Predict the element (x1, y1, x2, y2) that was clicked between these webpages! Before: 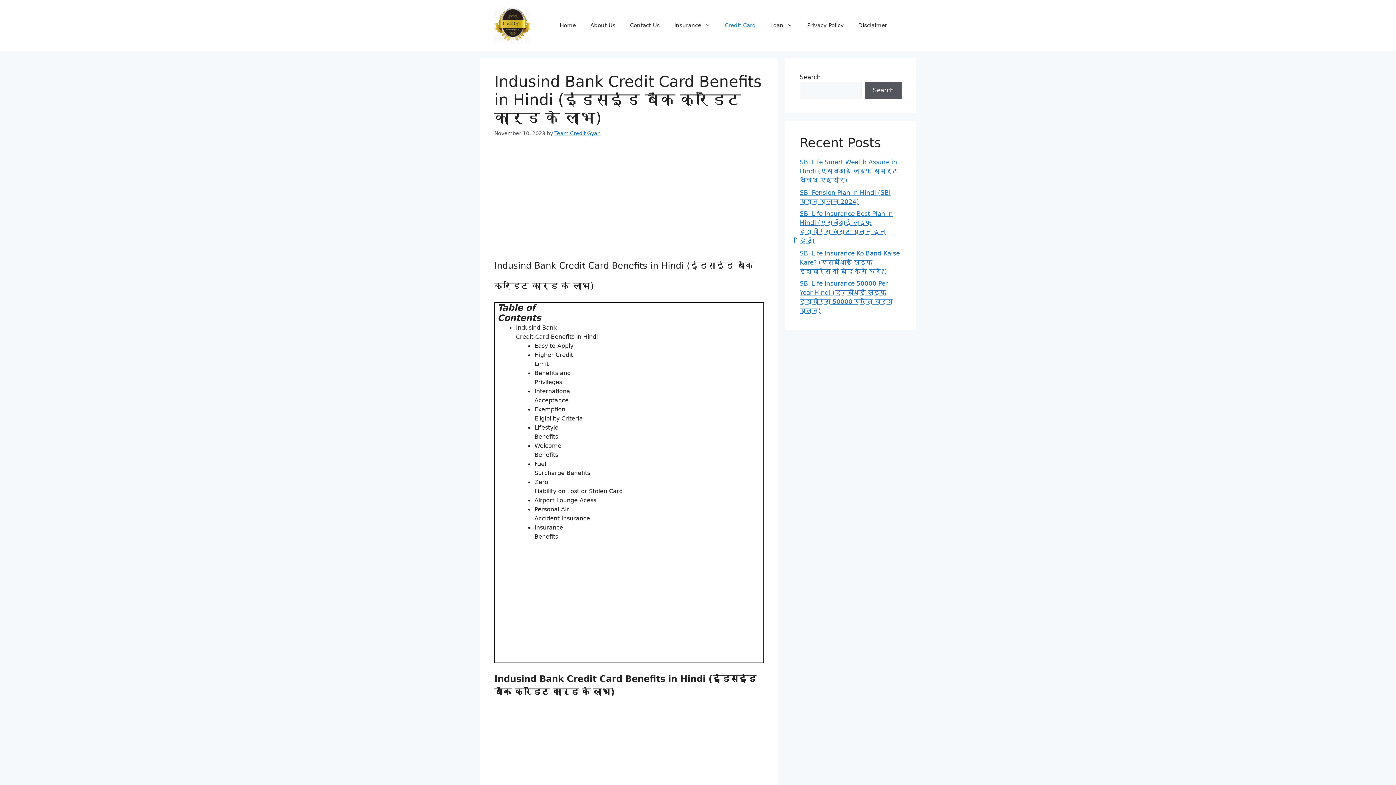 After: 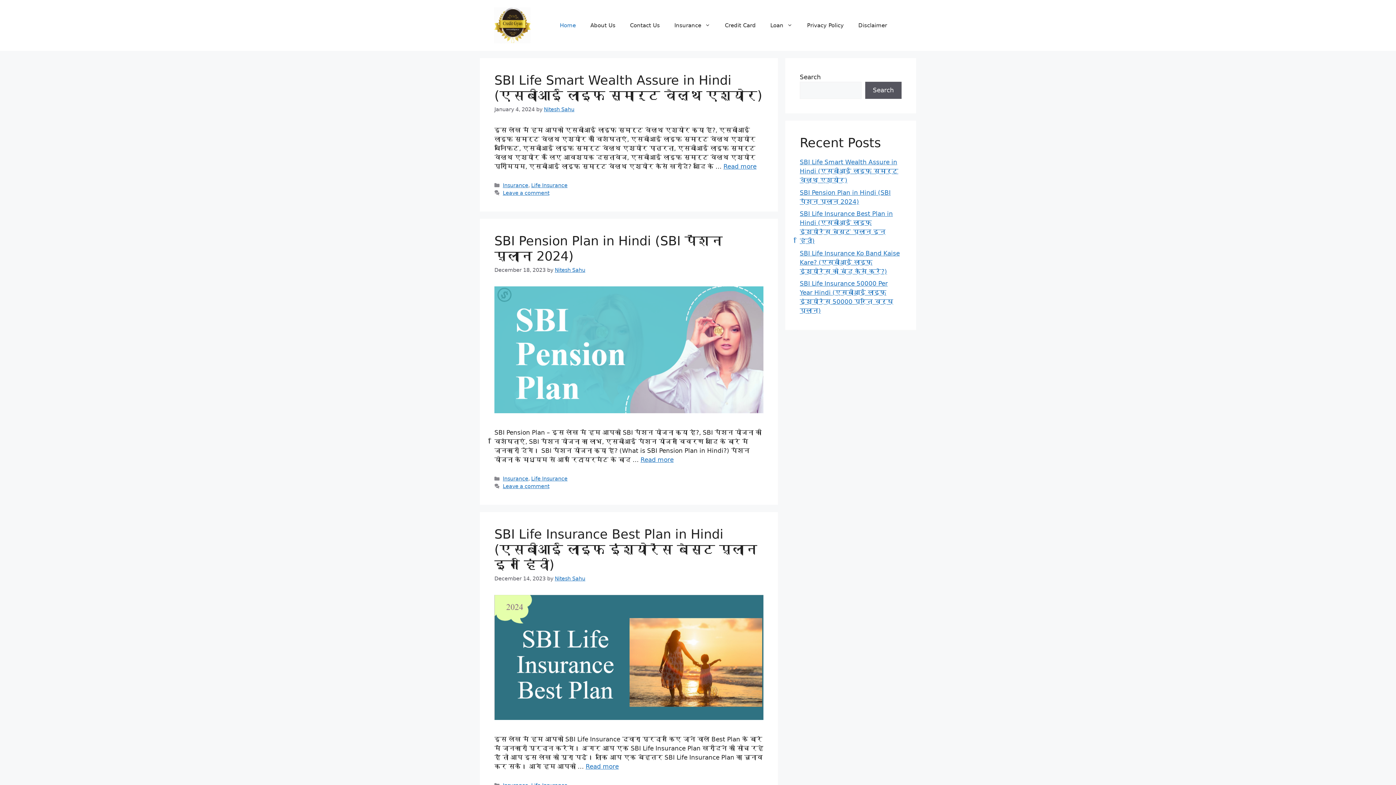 Action: bbox: (552, 14, 583, 36) label: Home